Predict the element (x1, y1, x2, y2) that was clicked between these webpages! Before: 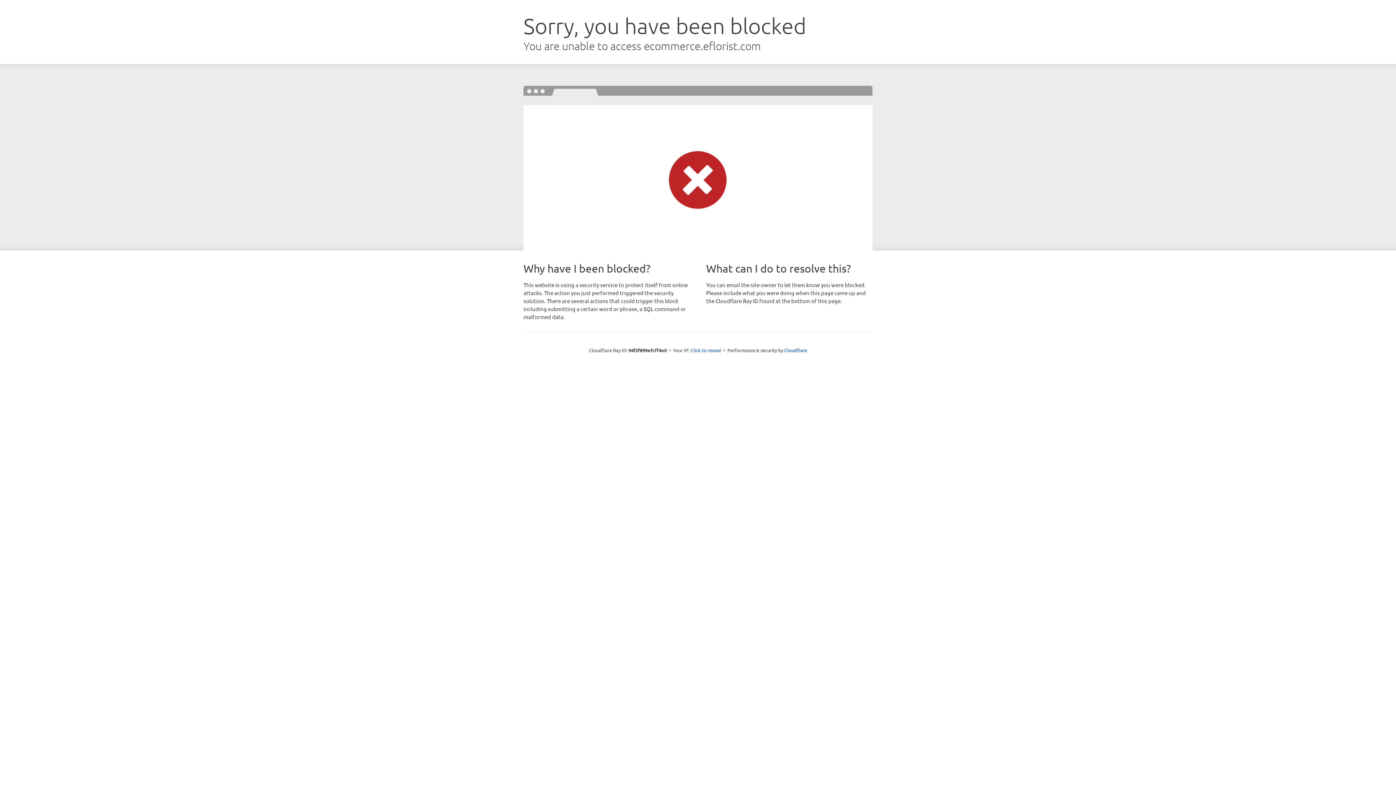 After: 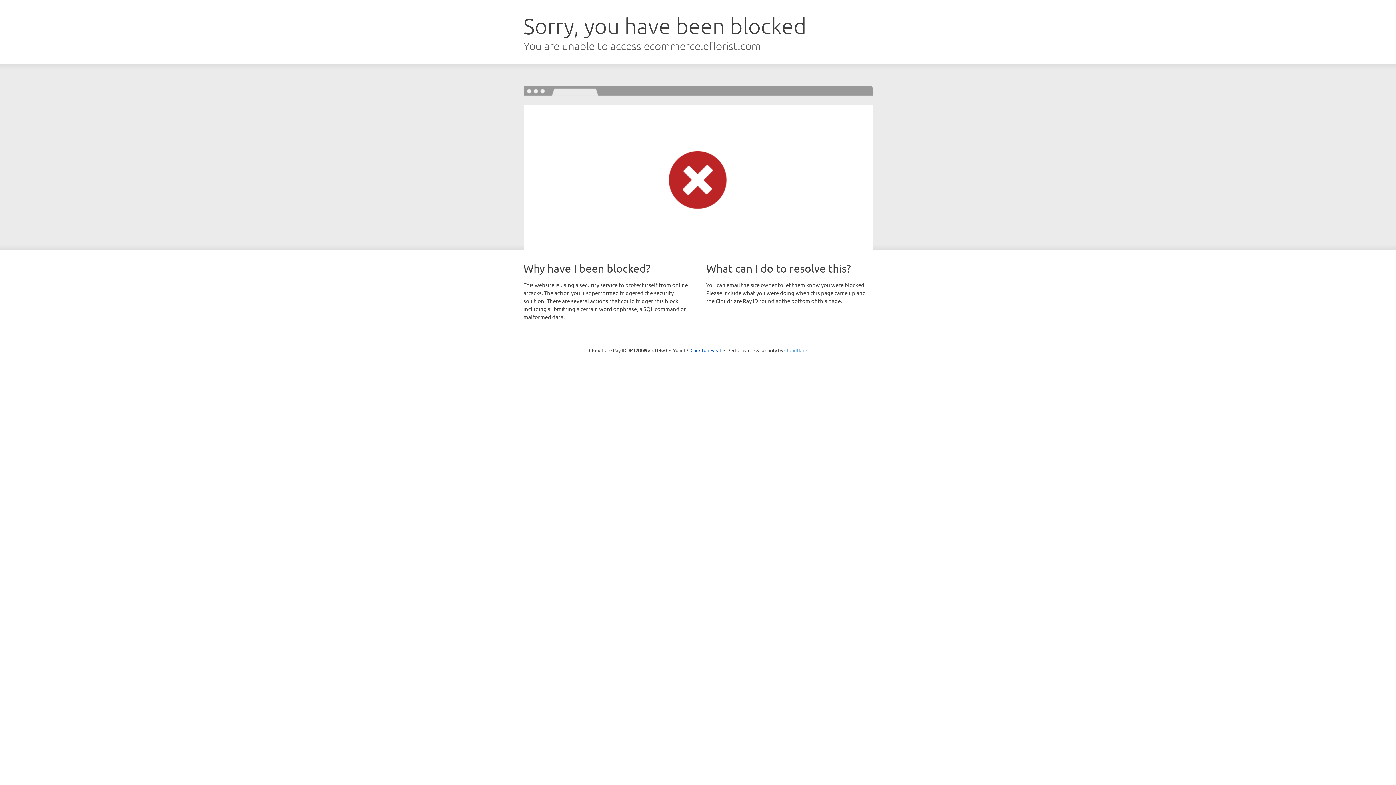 Action: bbox: (784, 347, 807, 353) label: Cloudflare